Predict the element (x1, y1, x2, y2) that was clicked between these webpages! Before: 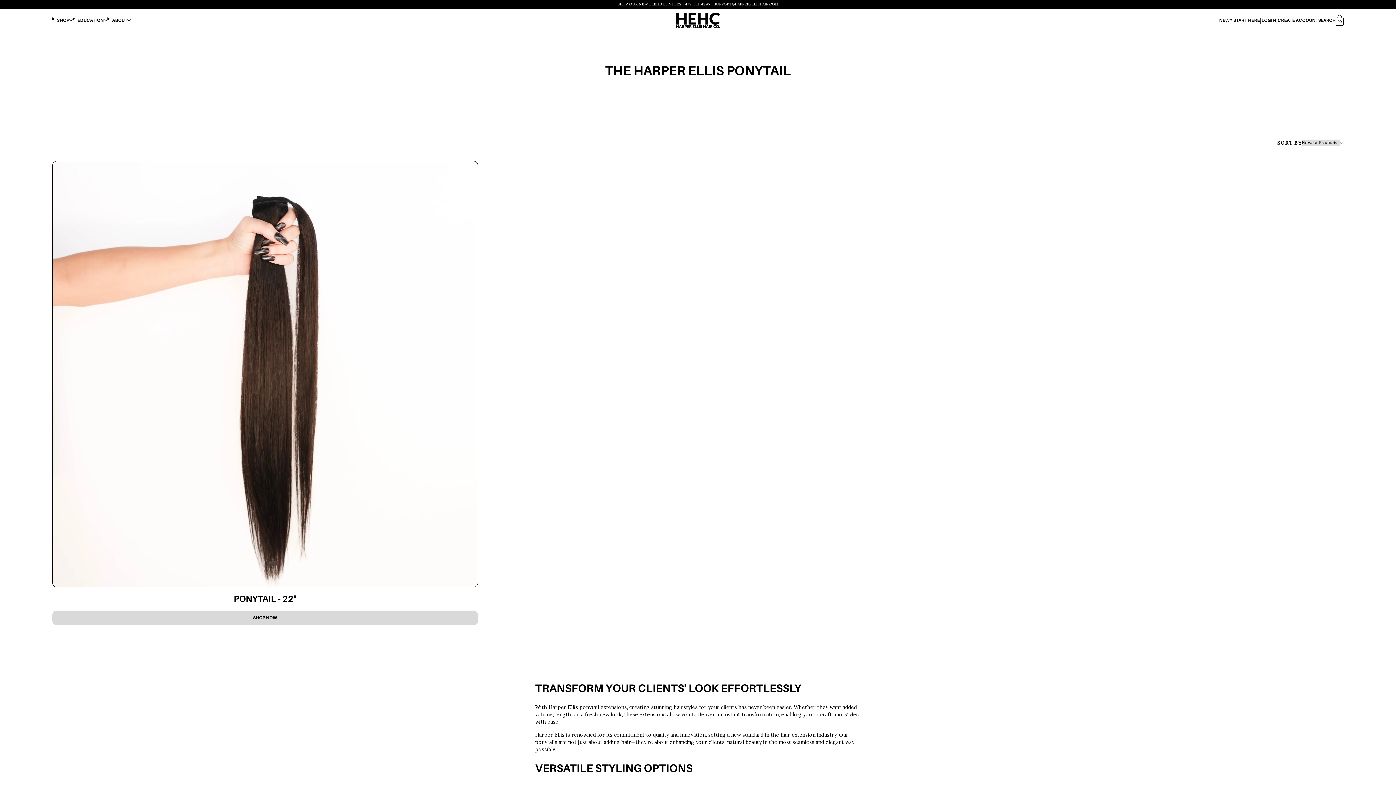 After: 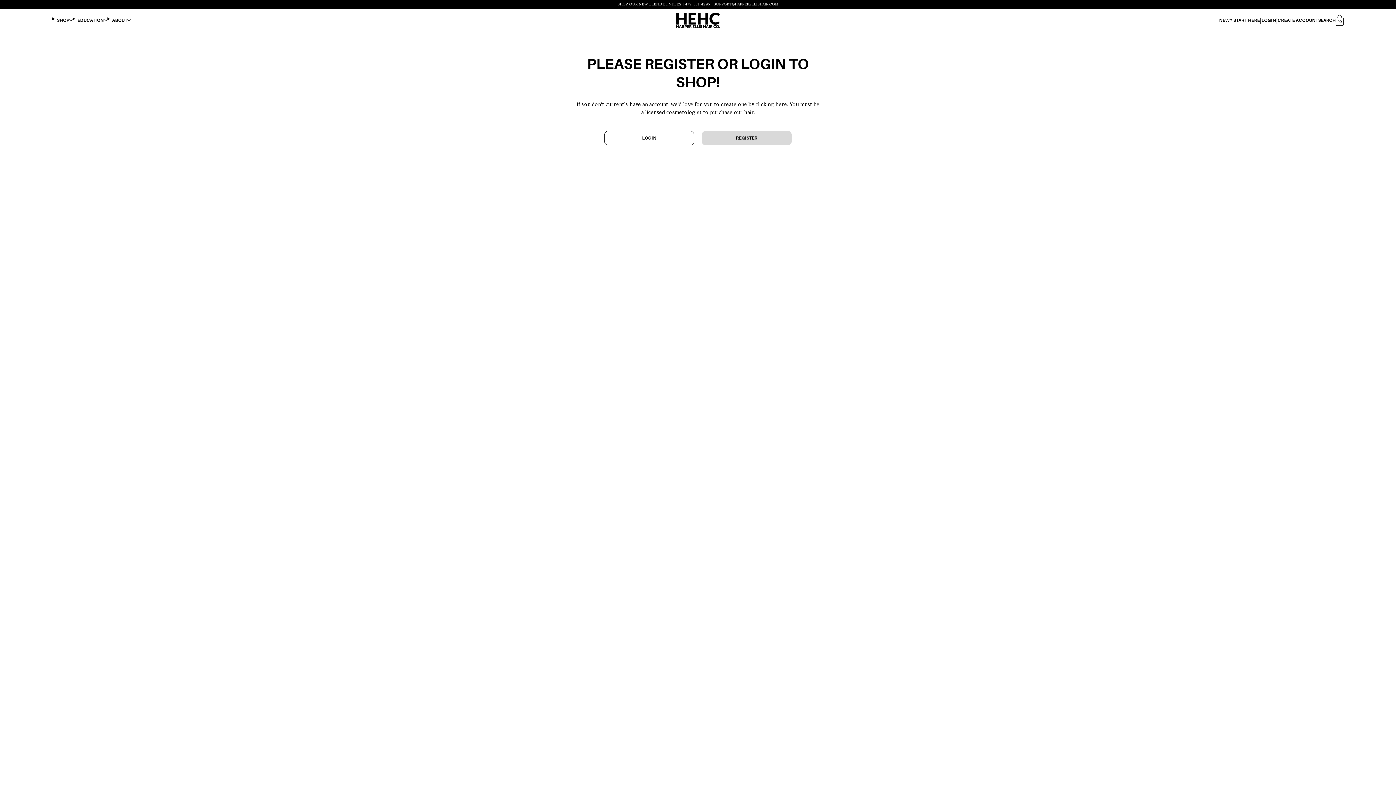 Action: label: PONYTAIL - 22" bbox: (52, 593, 478, 604)